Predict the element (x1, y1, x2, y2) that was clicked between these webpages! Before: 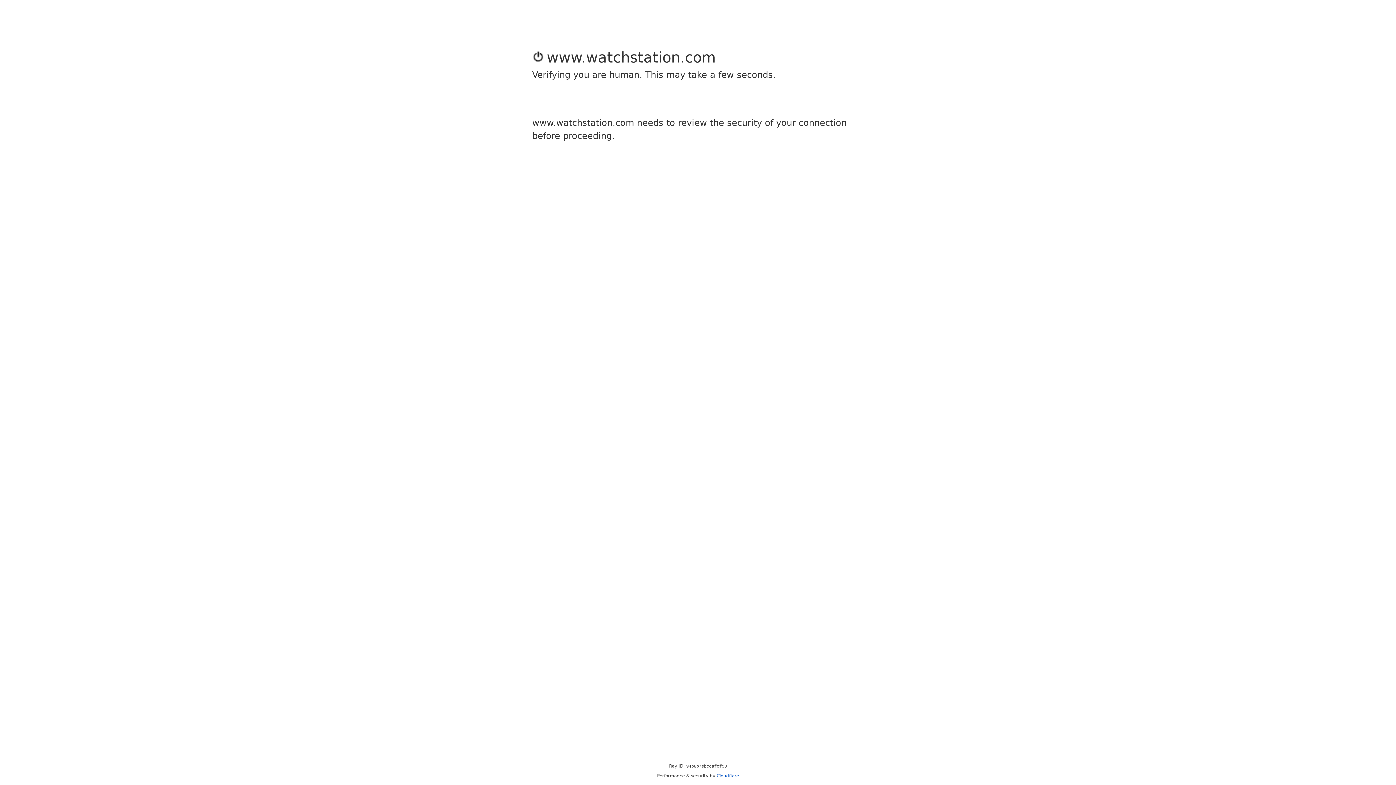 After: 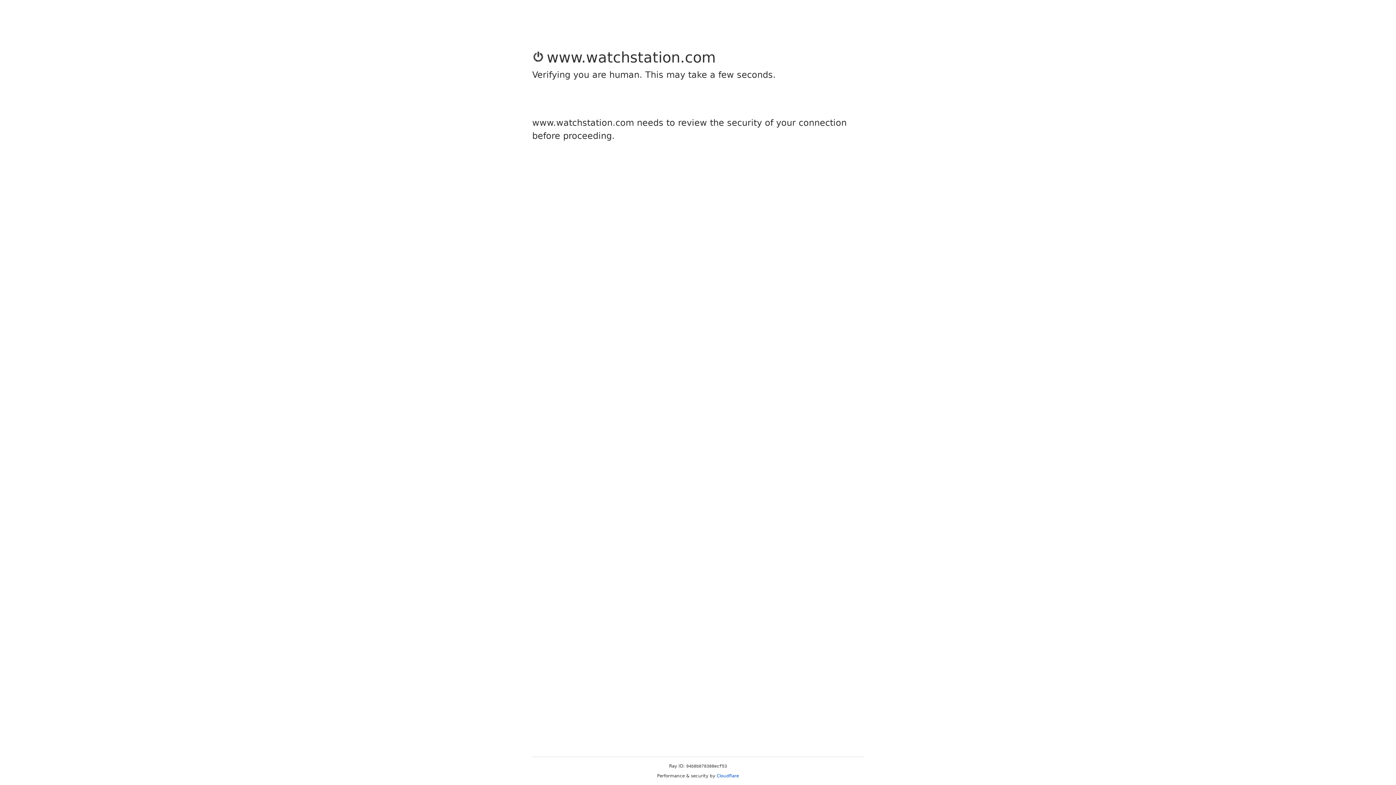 Action: bbox: (716, 773, 739, 778) label: Cloudflare